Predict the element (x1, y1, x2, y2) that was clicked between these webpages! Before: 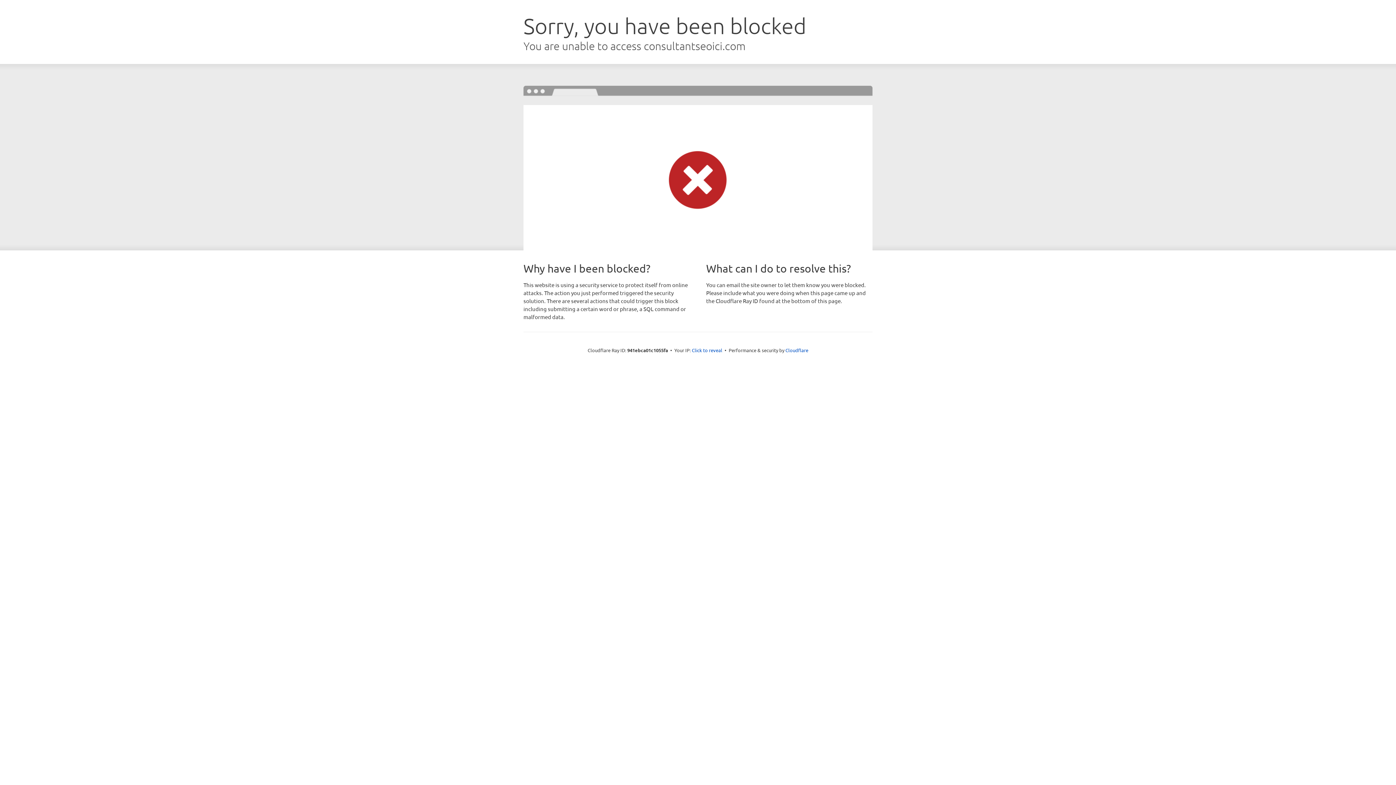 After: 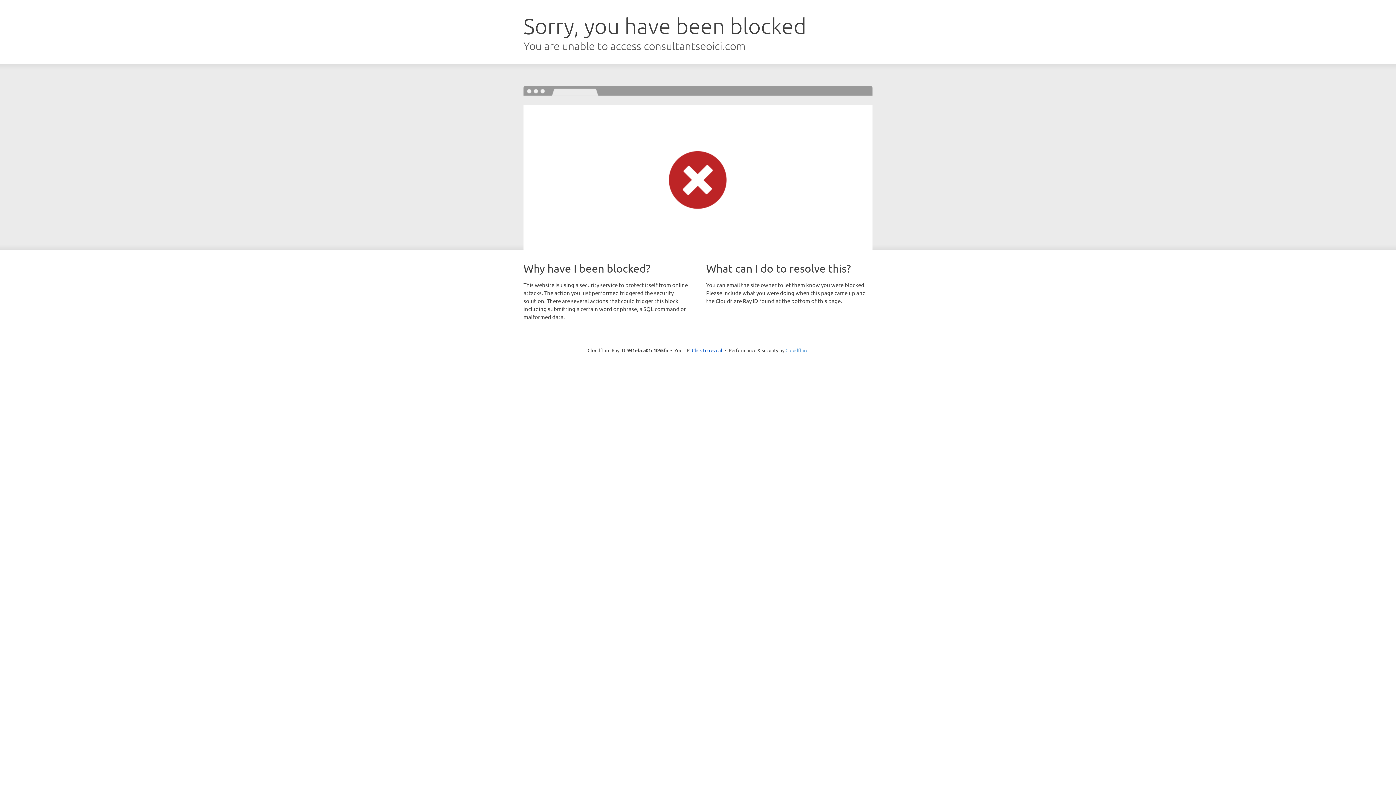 Action: label: Cloudflare bbox: (785, 347, 808, 353)